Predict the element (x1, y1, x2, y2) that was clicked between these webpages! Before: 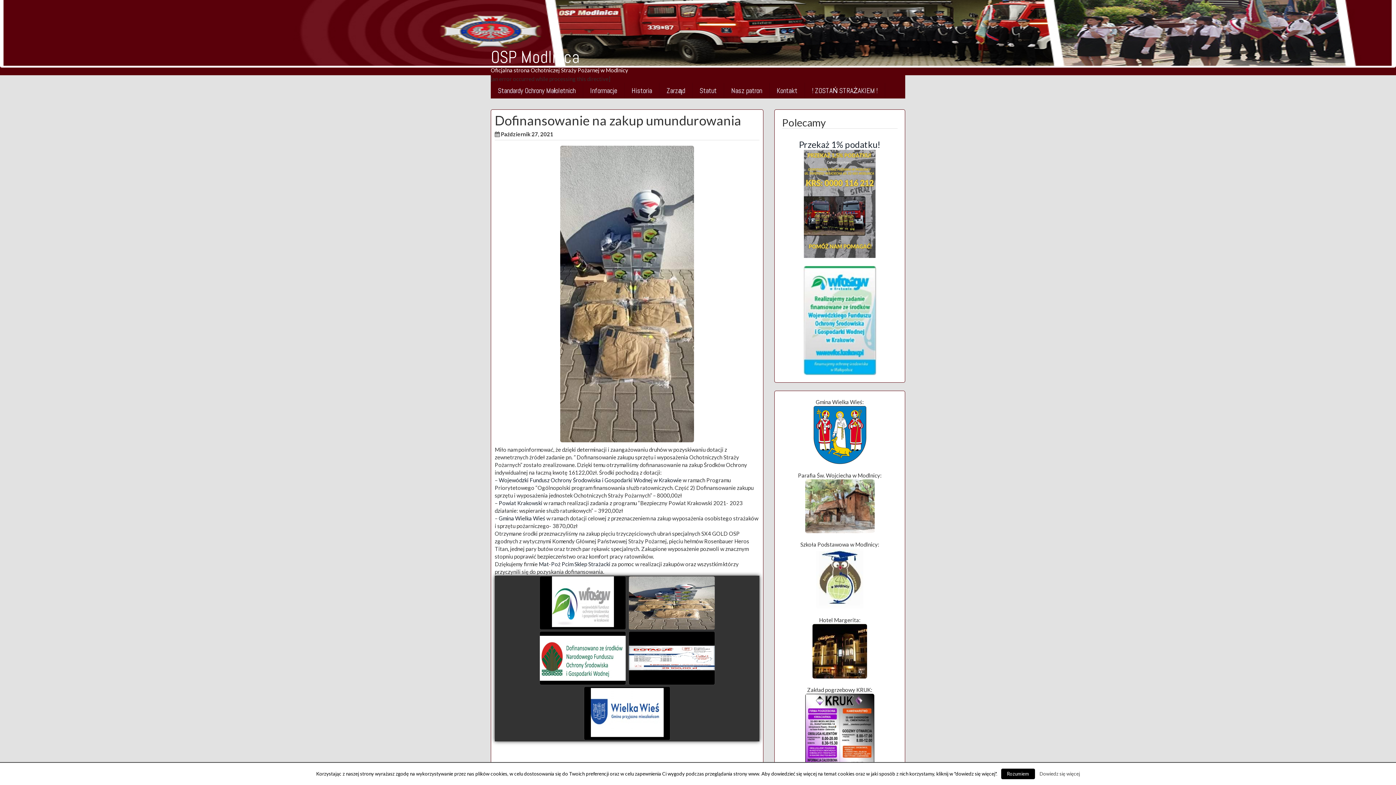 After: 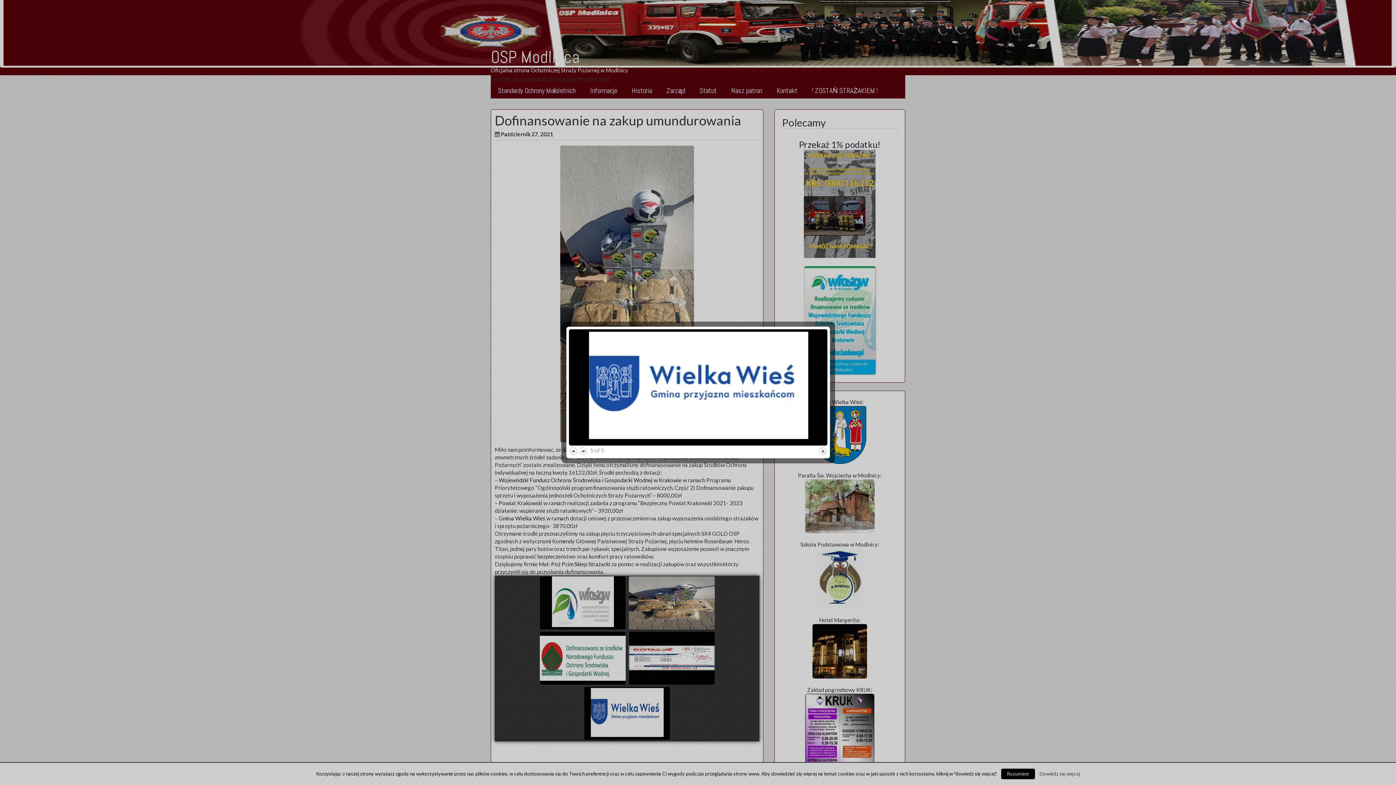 Action: bbox: (583, 686, 670, 741)